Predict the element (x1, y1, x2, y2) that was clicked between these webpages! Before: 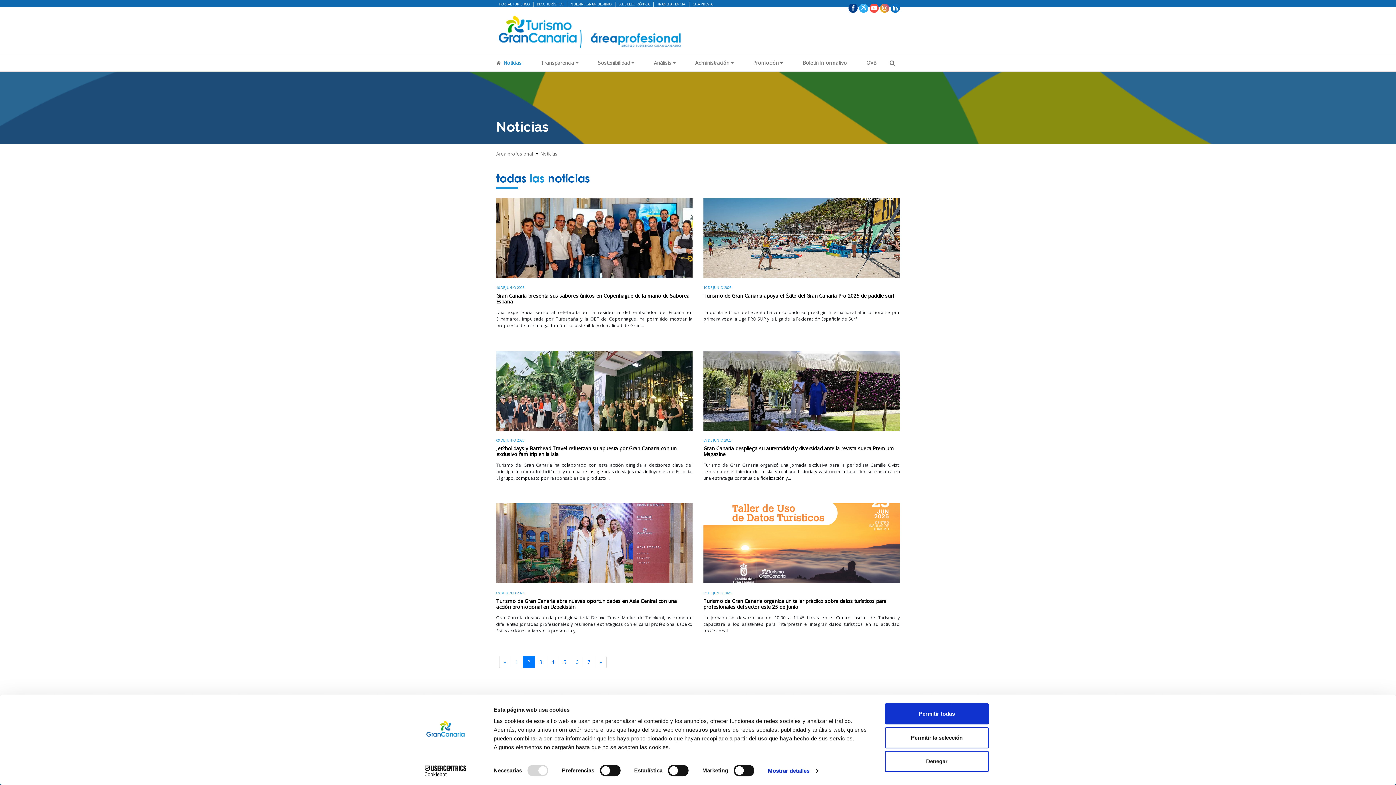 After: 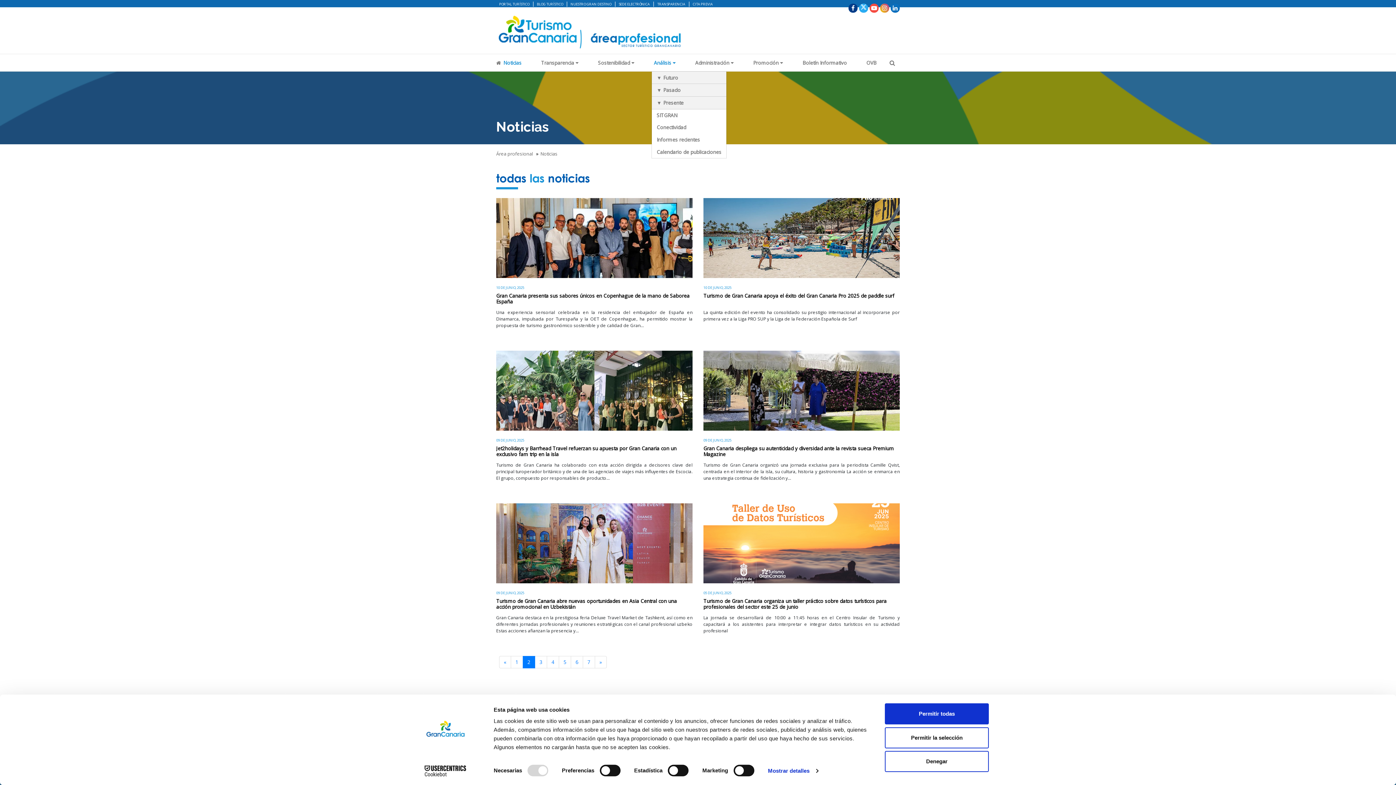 Action: bbox: (672, 54, 675, 70)